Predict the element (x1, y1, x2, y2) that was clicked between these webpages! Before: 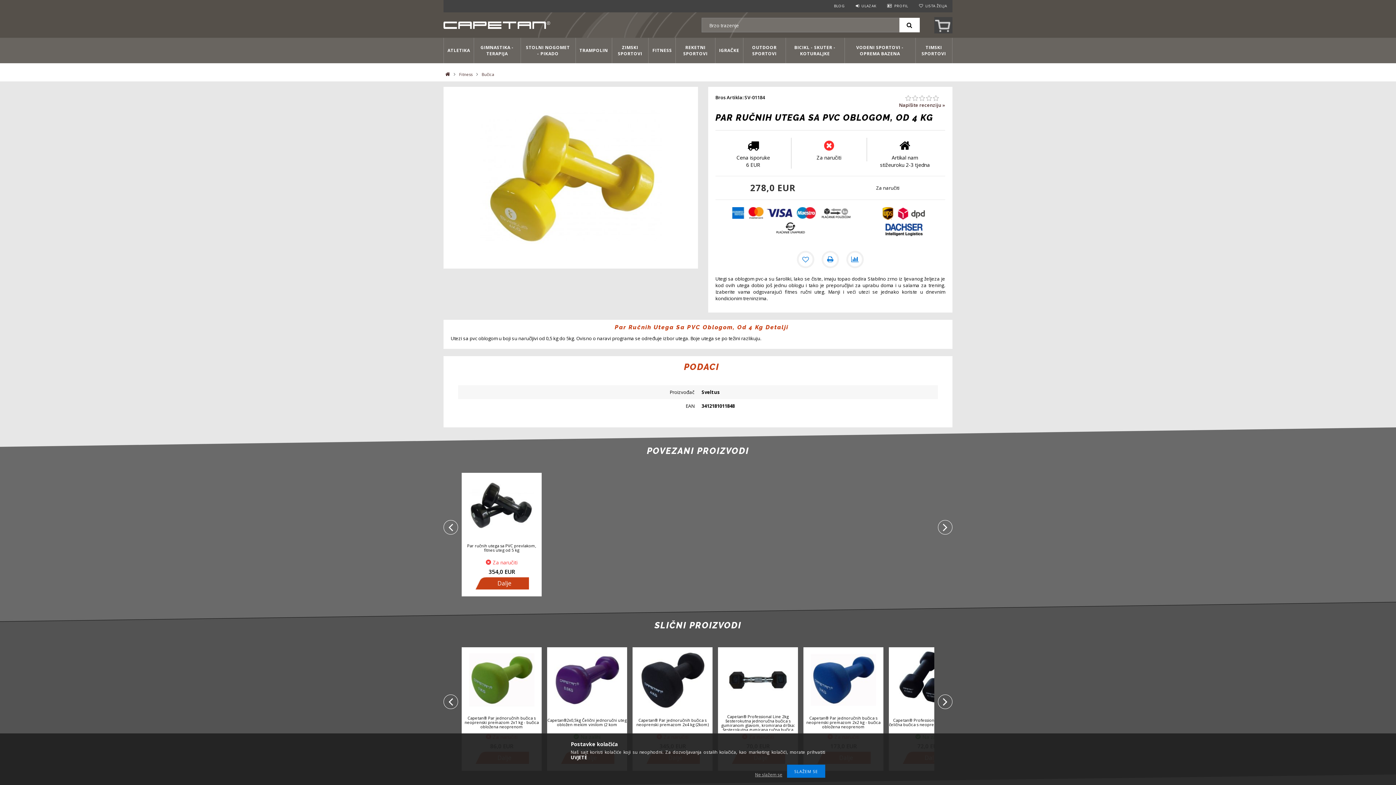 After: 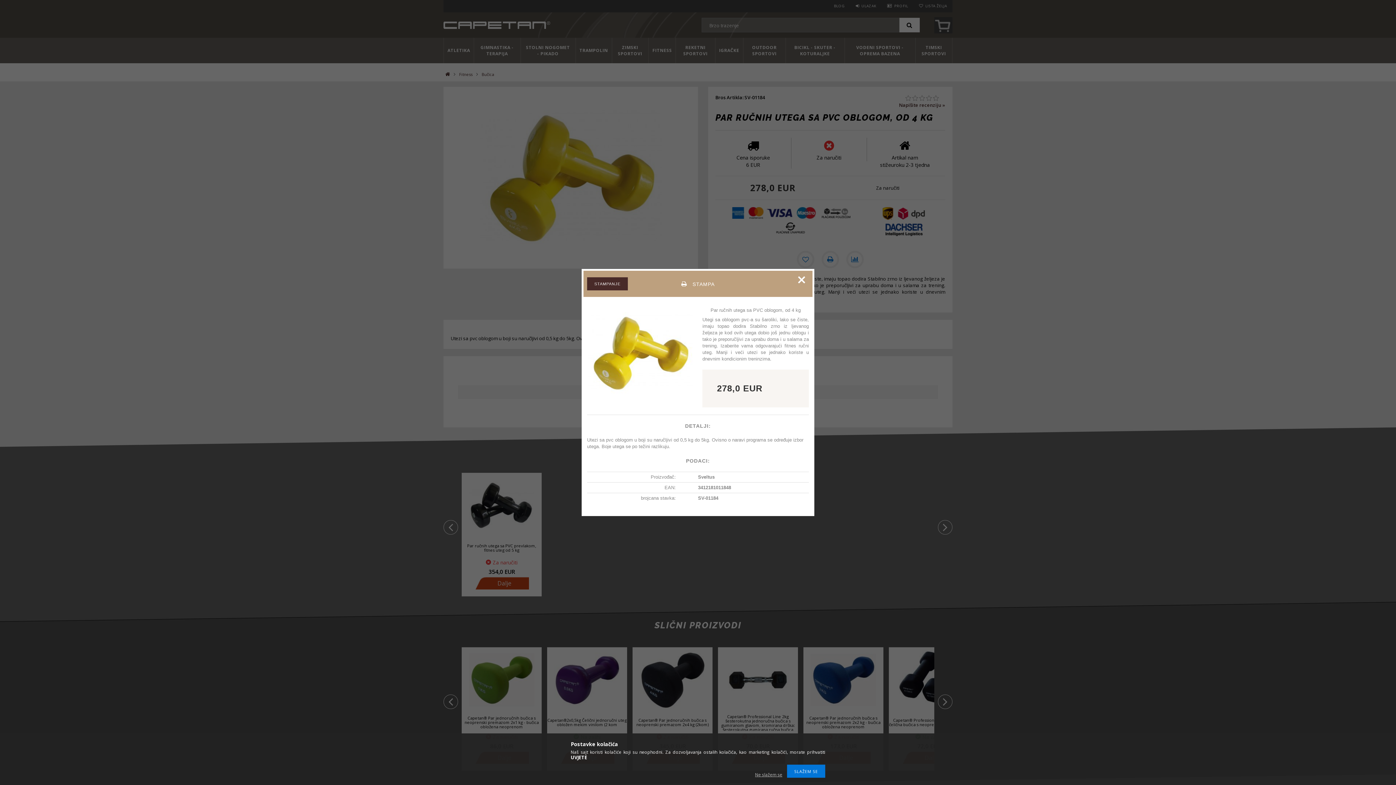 Action: bbox: (821, 250, 839, 268)